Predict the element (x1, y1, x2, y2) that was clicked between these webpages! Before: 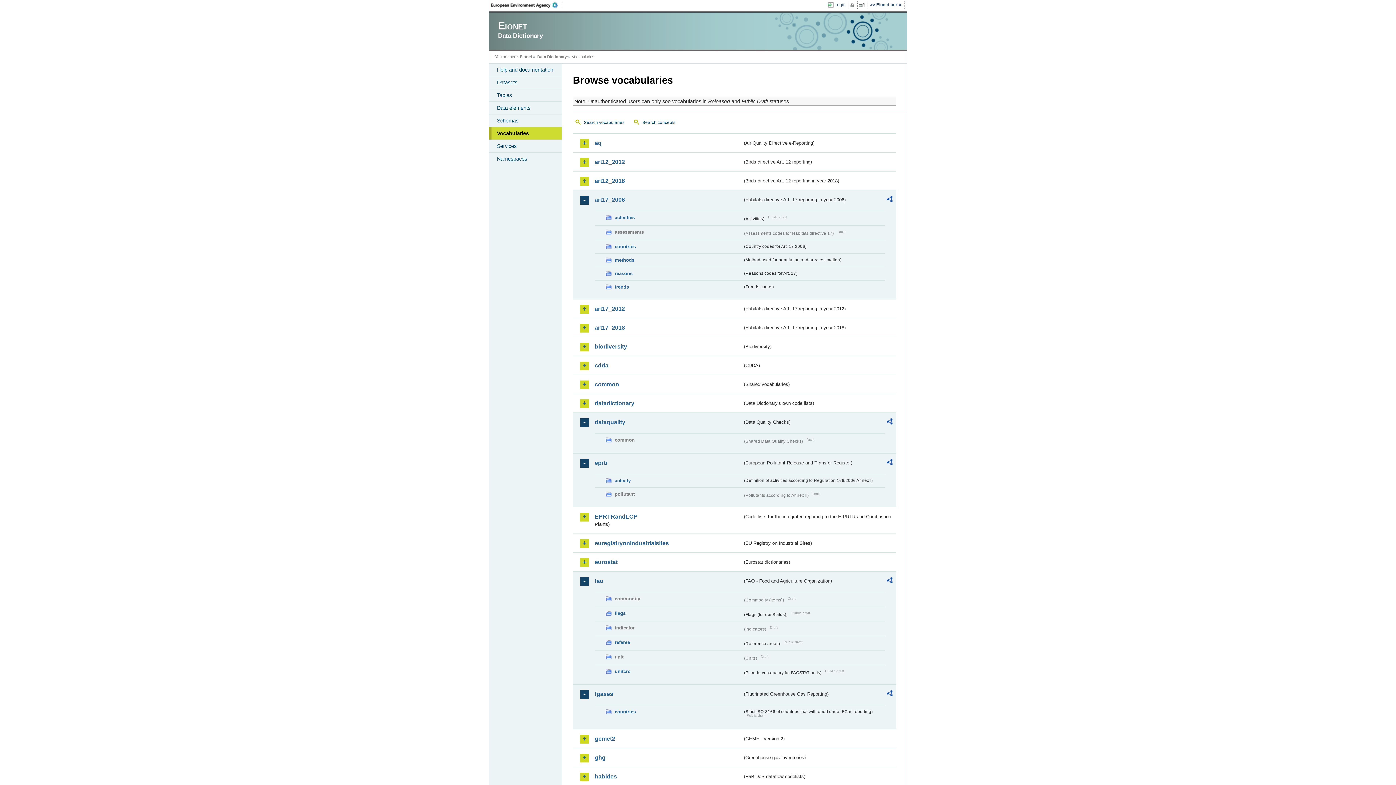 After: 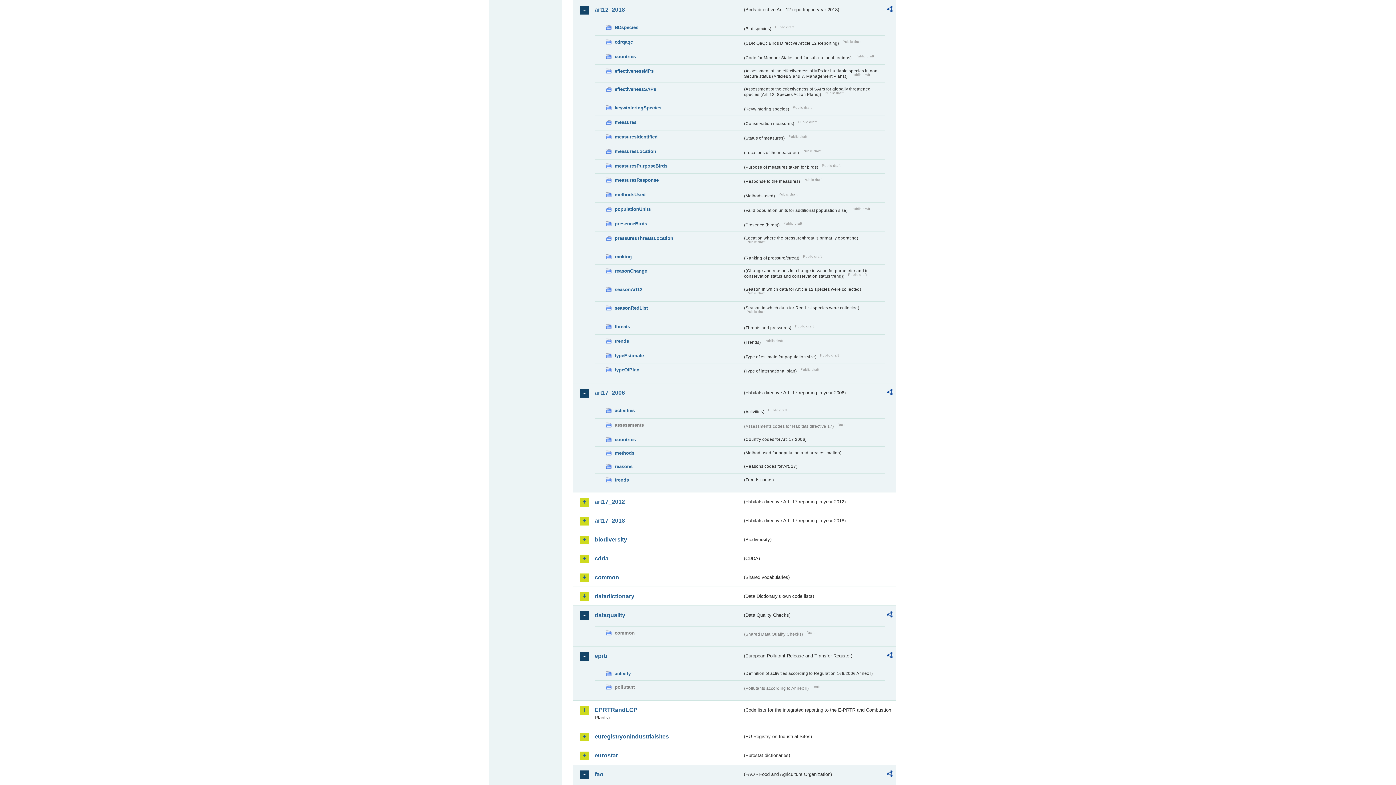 Action: bbox: (594, 177, 742, 184) label: art12_2018